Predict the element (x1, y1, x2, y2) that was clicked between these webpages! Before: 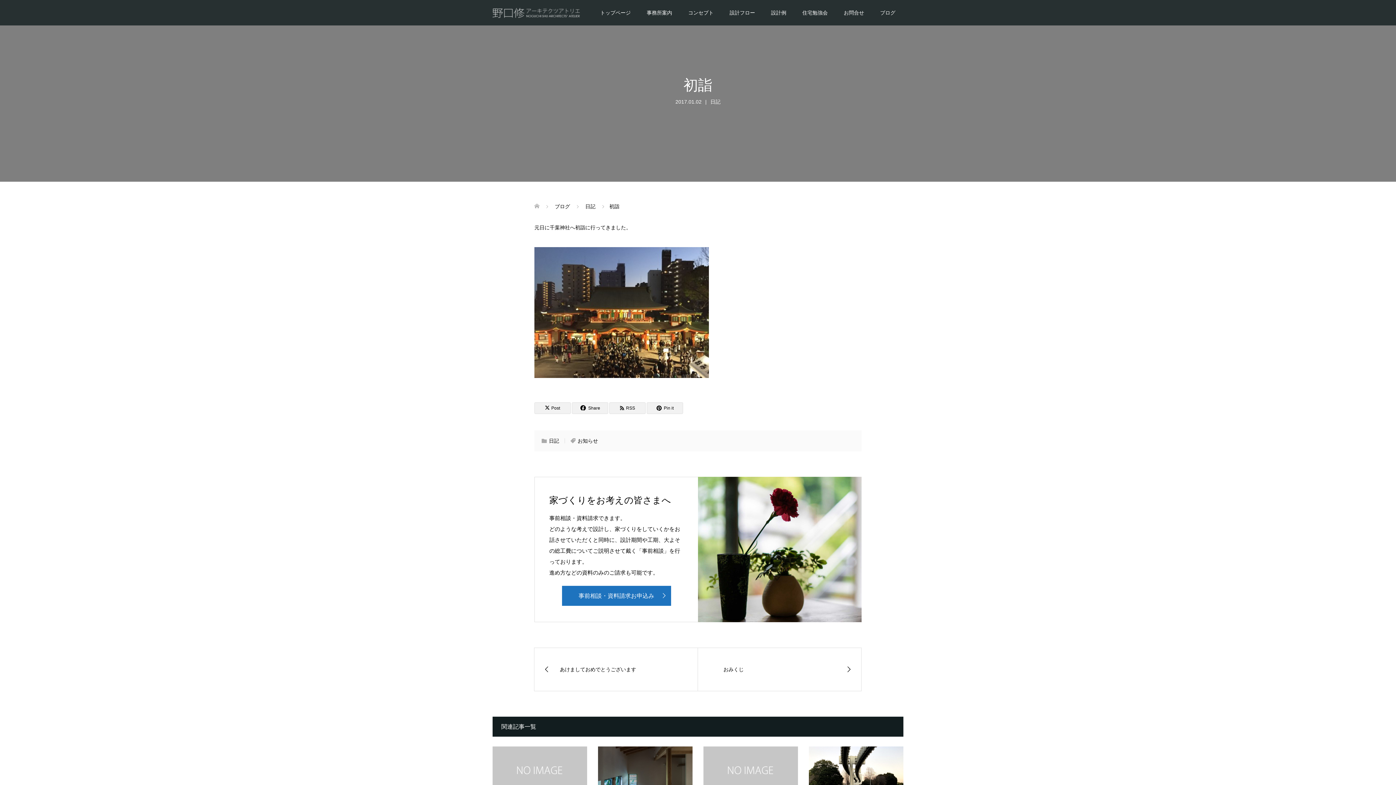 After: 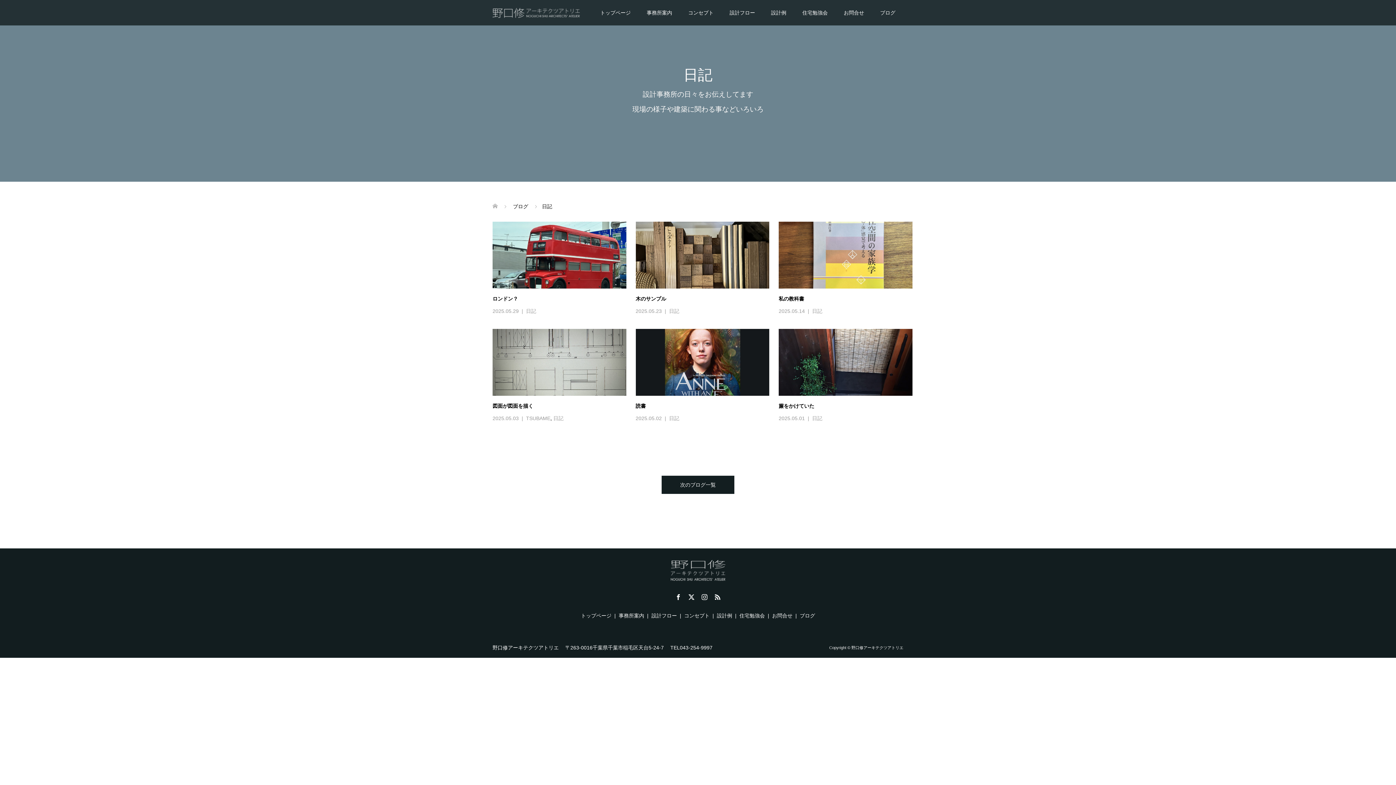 Action: label: 日記 bbox: (710, 98, 720, 104)